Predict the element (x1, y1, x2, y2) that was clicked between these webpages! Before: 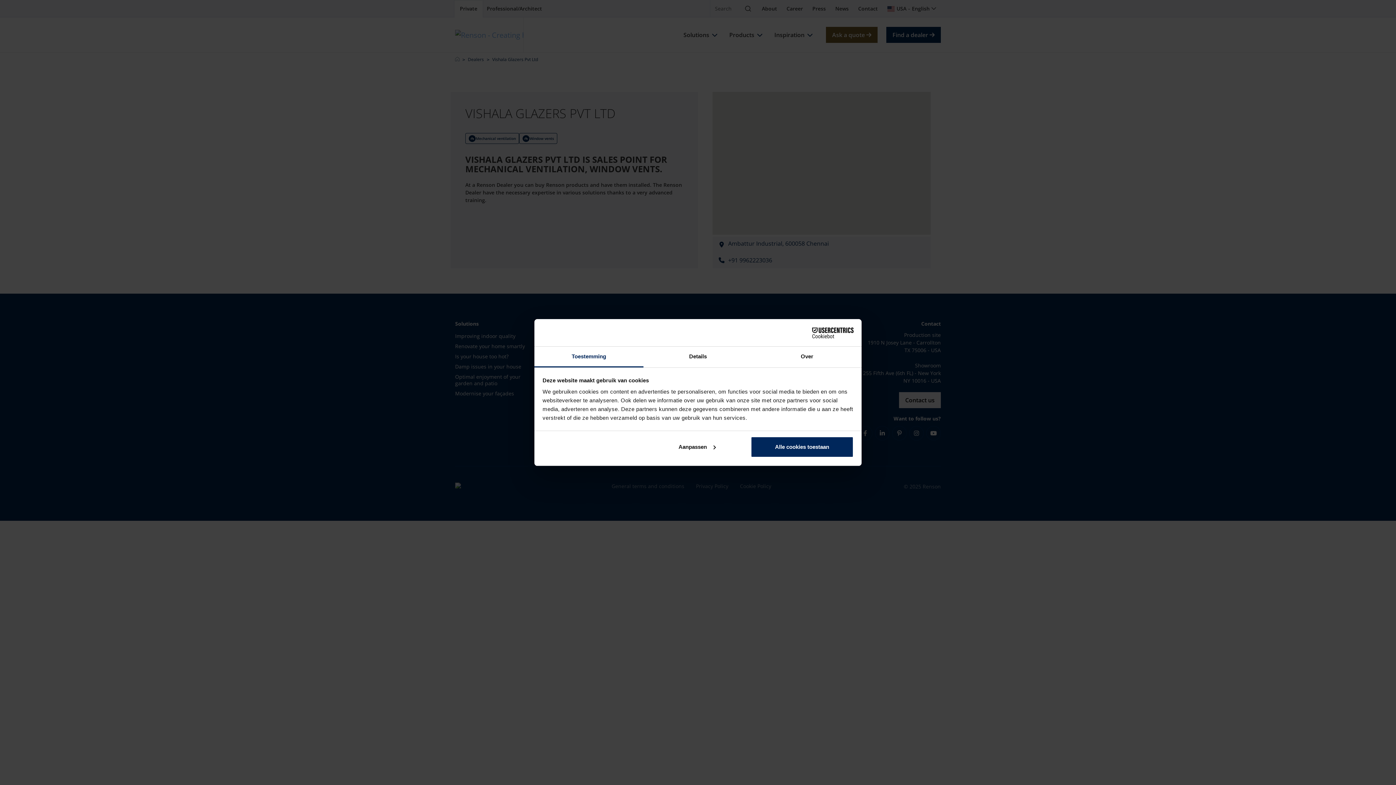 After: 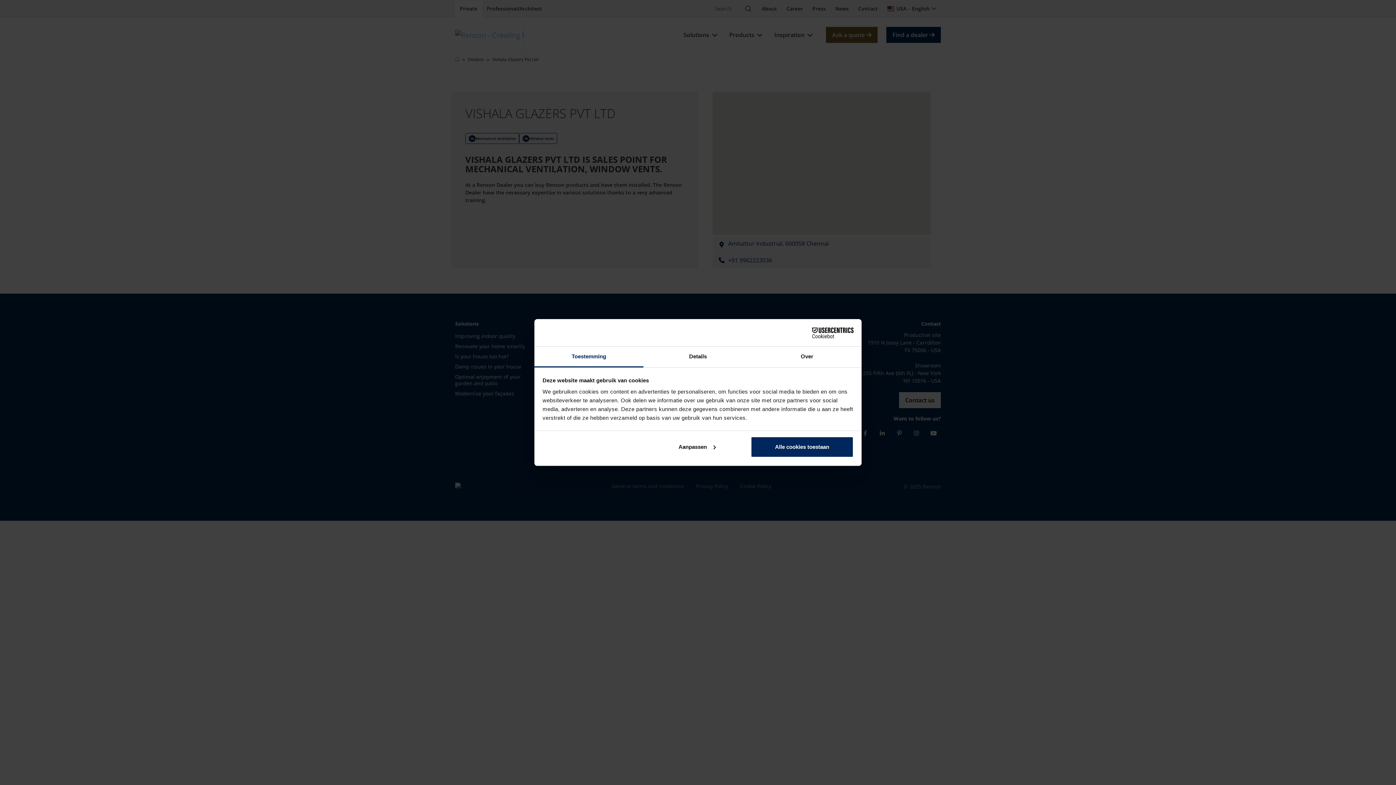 Action: bbox: (534, 346, 643, 367) label: Toestemming